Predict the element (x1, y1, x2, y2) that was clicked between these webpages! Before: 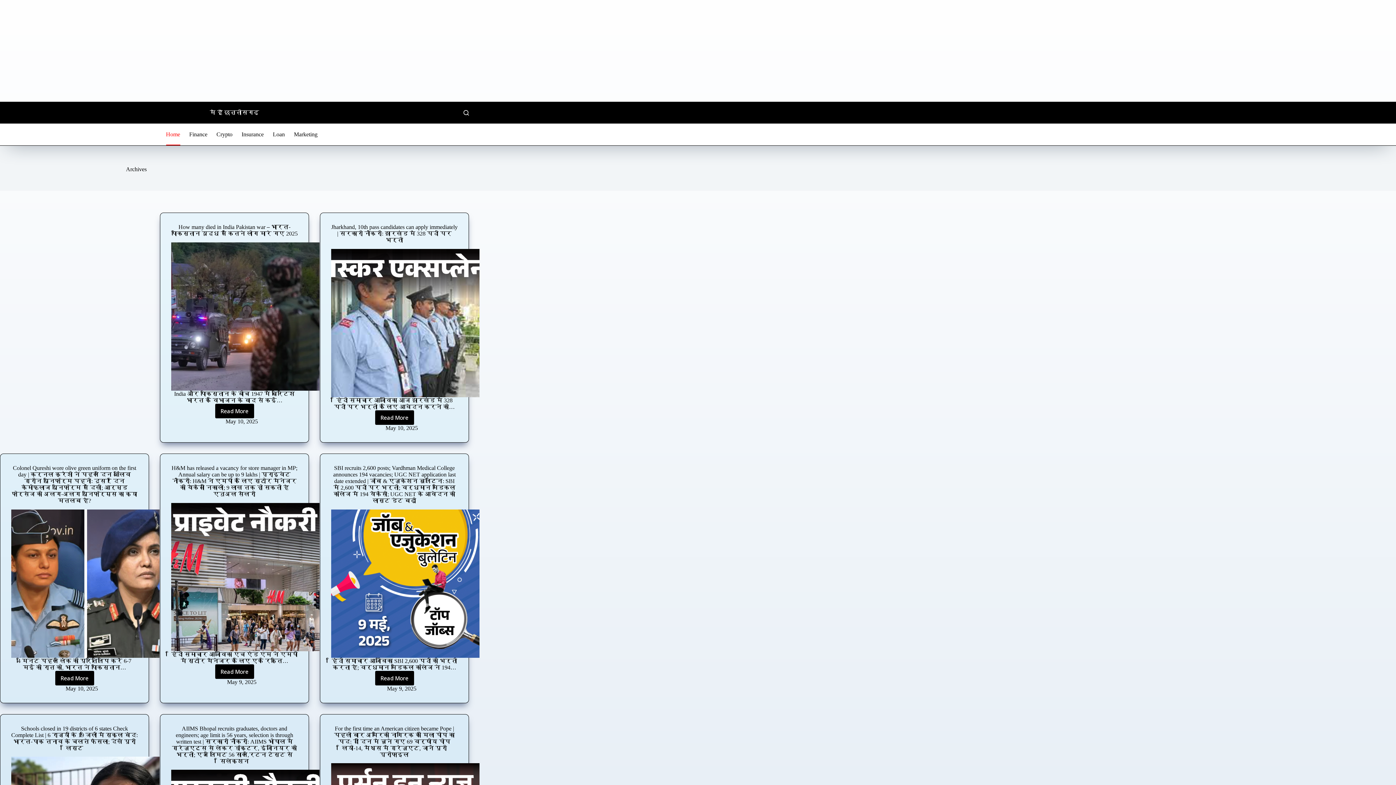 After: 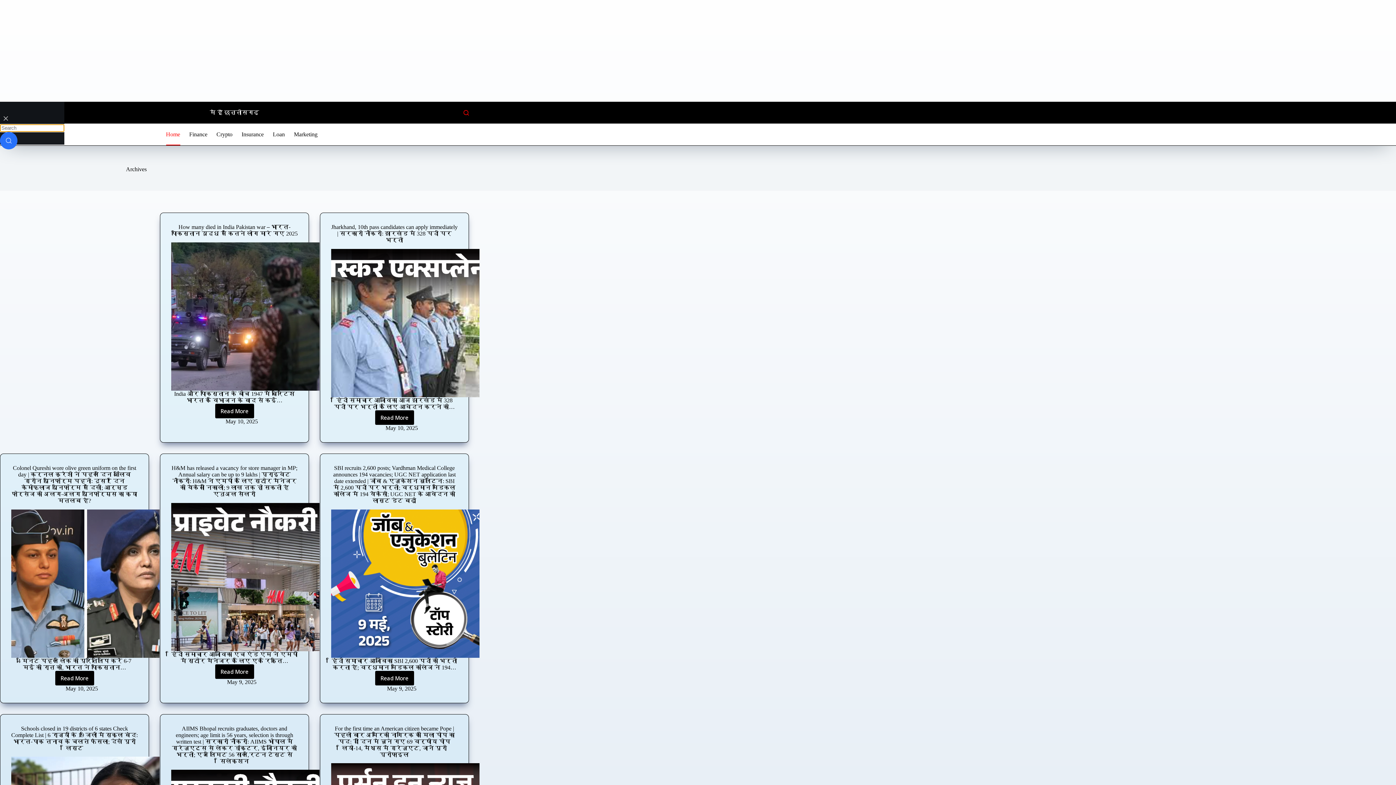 Action: label: Search bbox: (463, 110, 469, 115)